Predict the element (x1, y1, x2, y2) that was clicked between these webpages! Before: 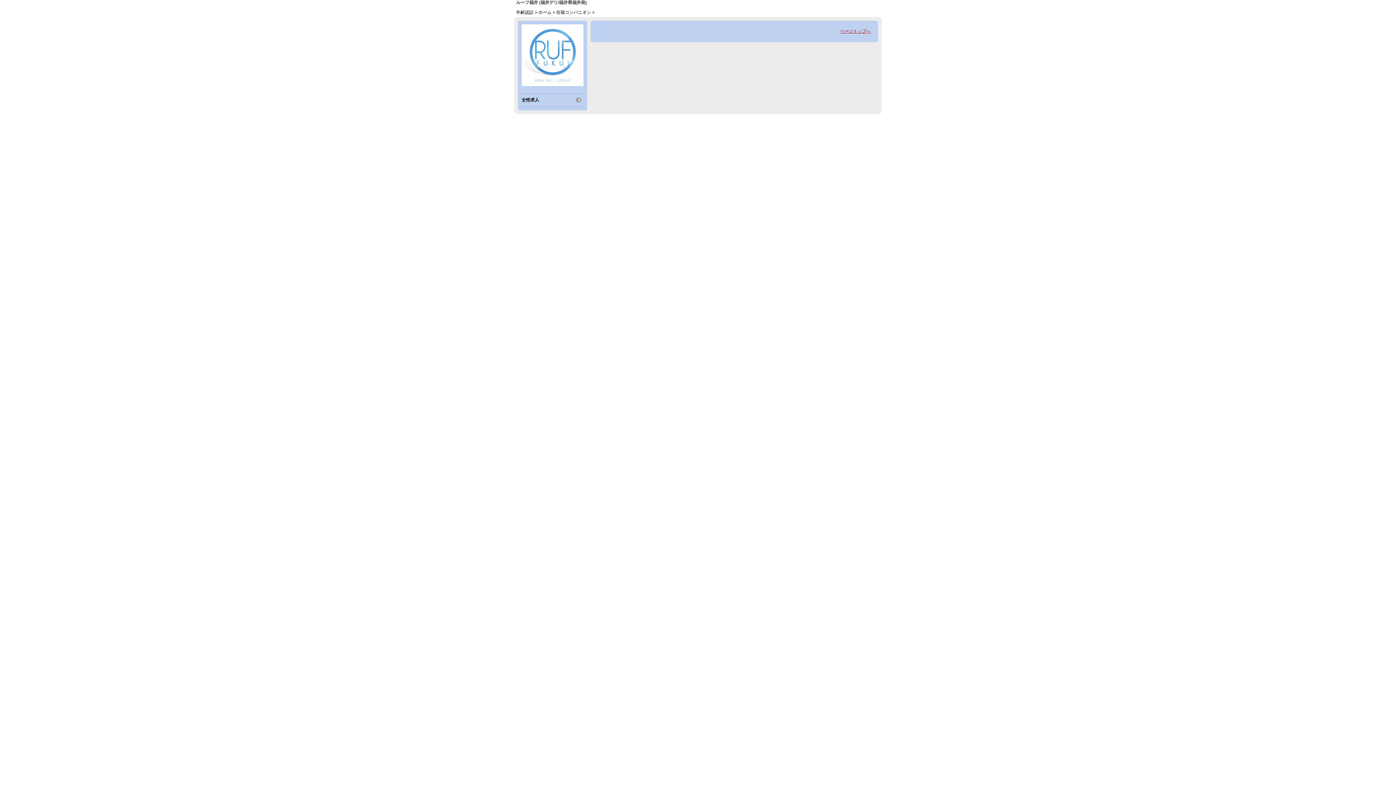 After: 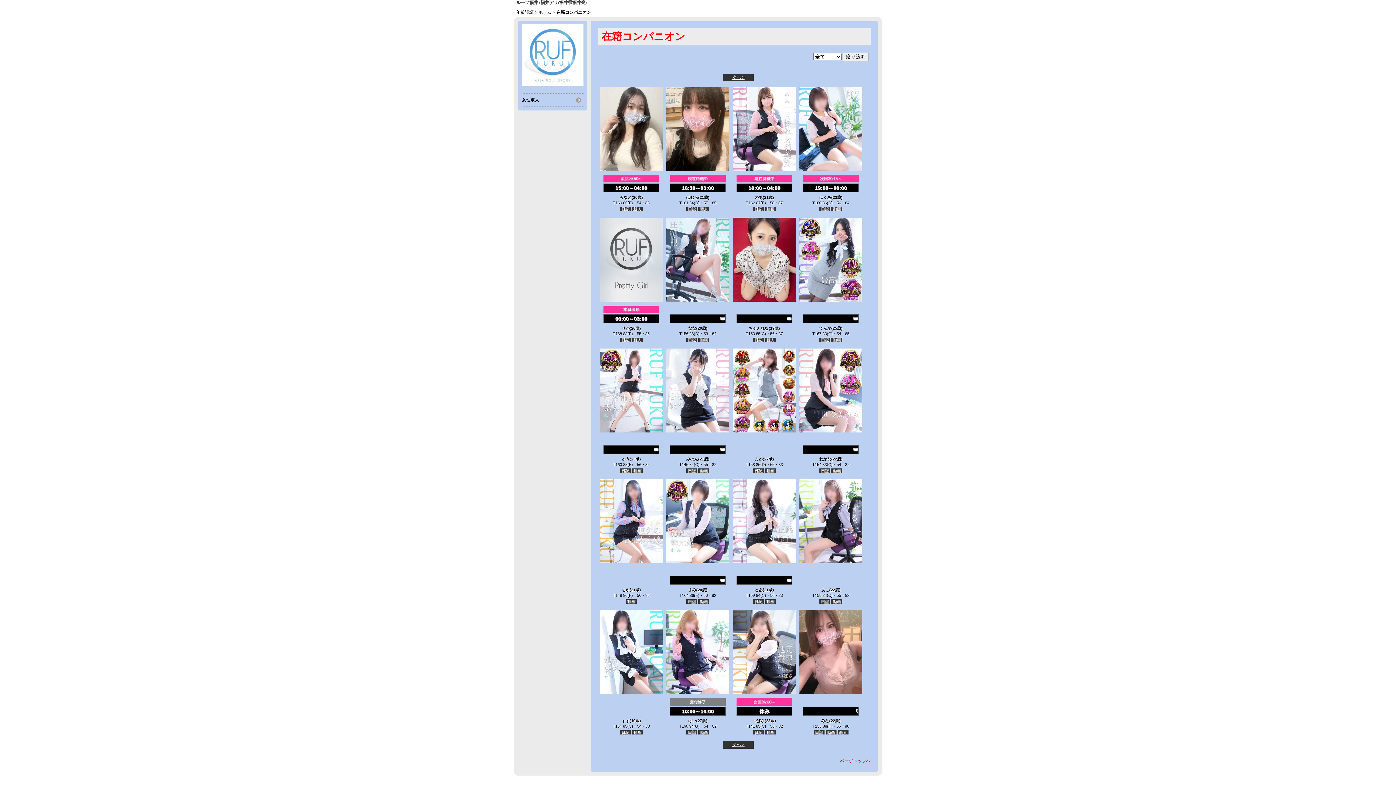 Action: bbox: (556, 9, 591, 14) label: 在籍コンパニオン